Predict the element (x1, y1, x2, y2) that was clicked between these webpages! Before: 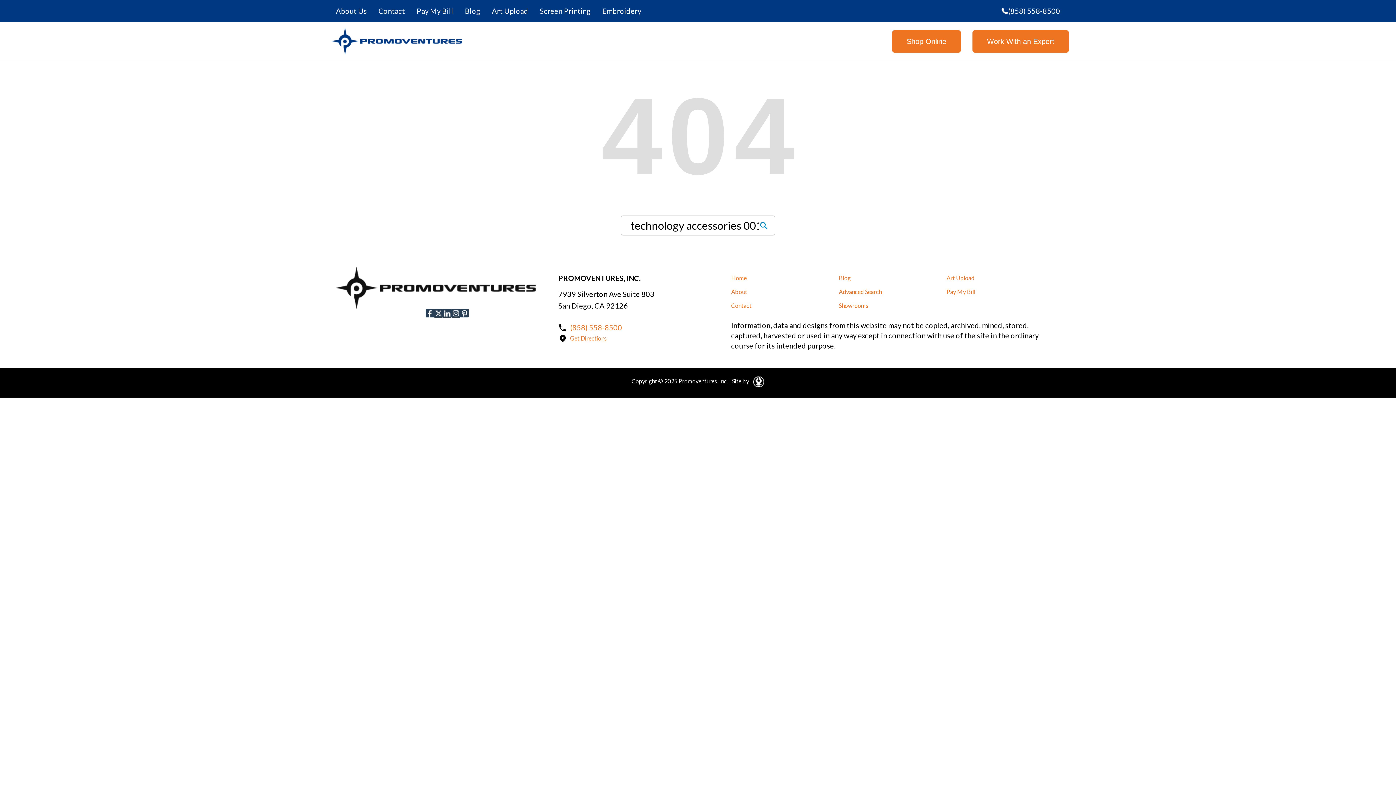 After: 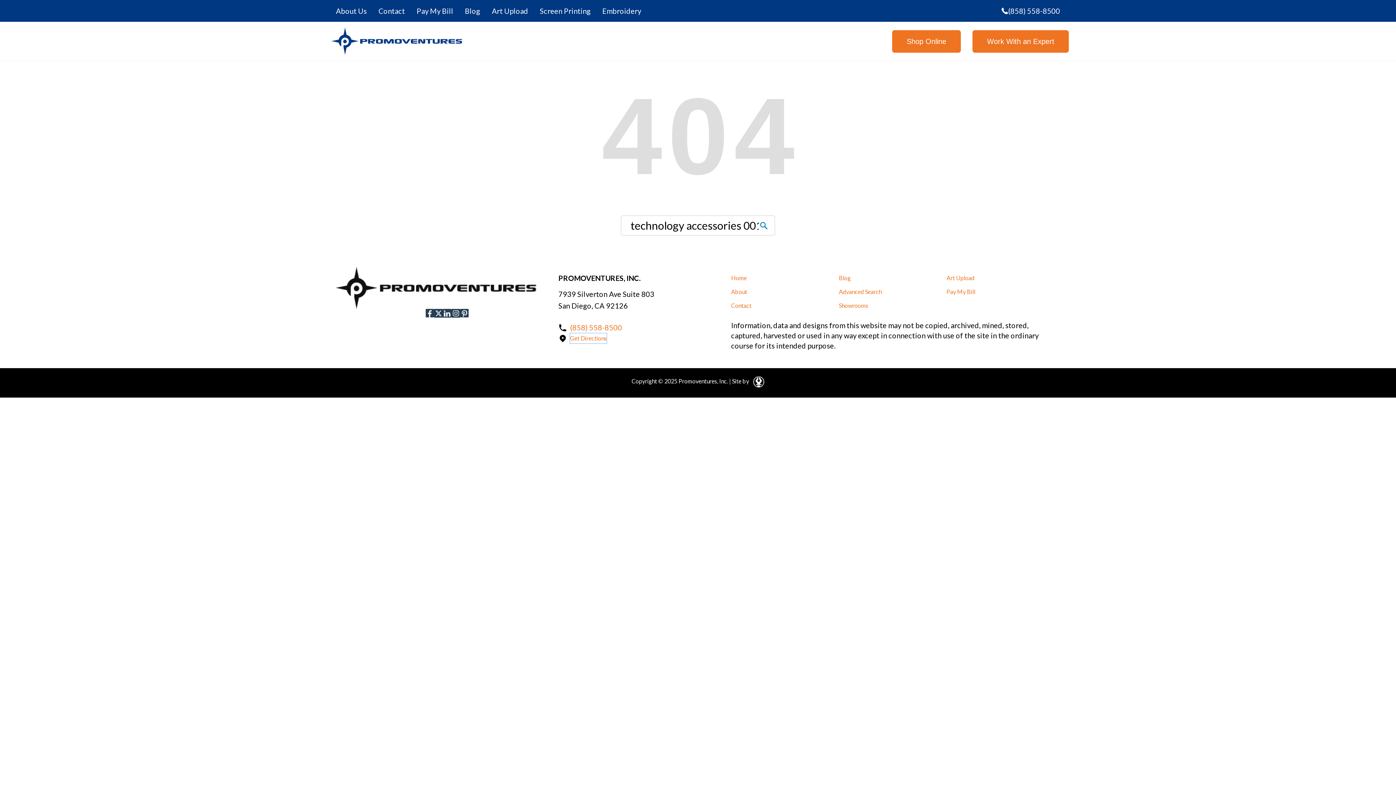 Action: label: Open in a New Tab bbox: (570, 333, 606, 343)